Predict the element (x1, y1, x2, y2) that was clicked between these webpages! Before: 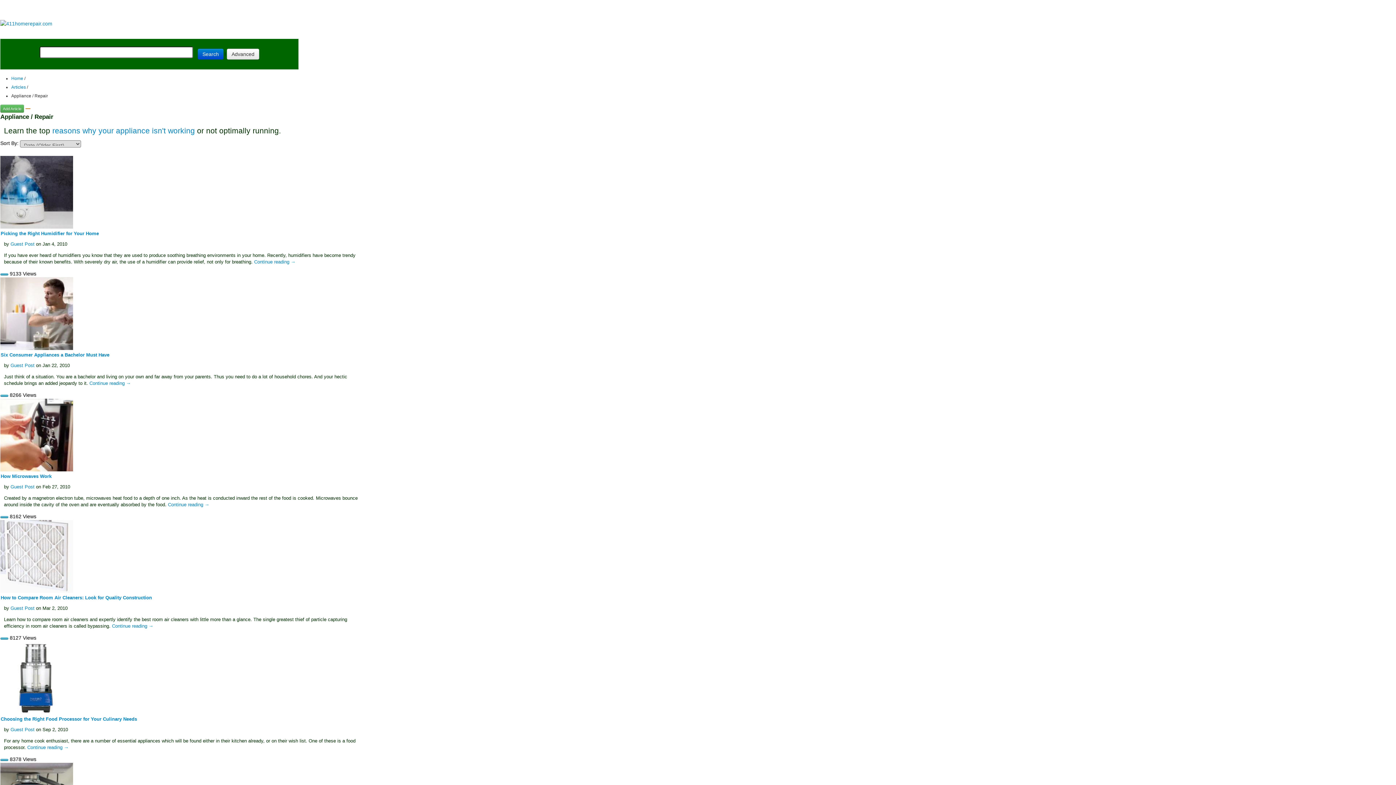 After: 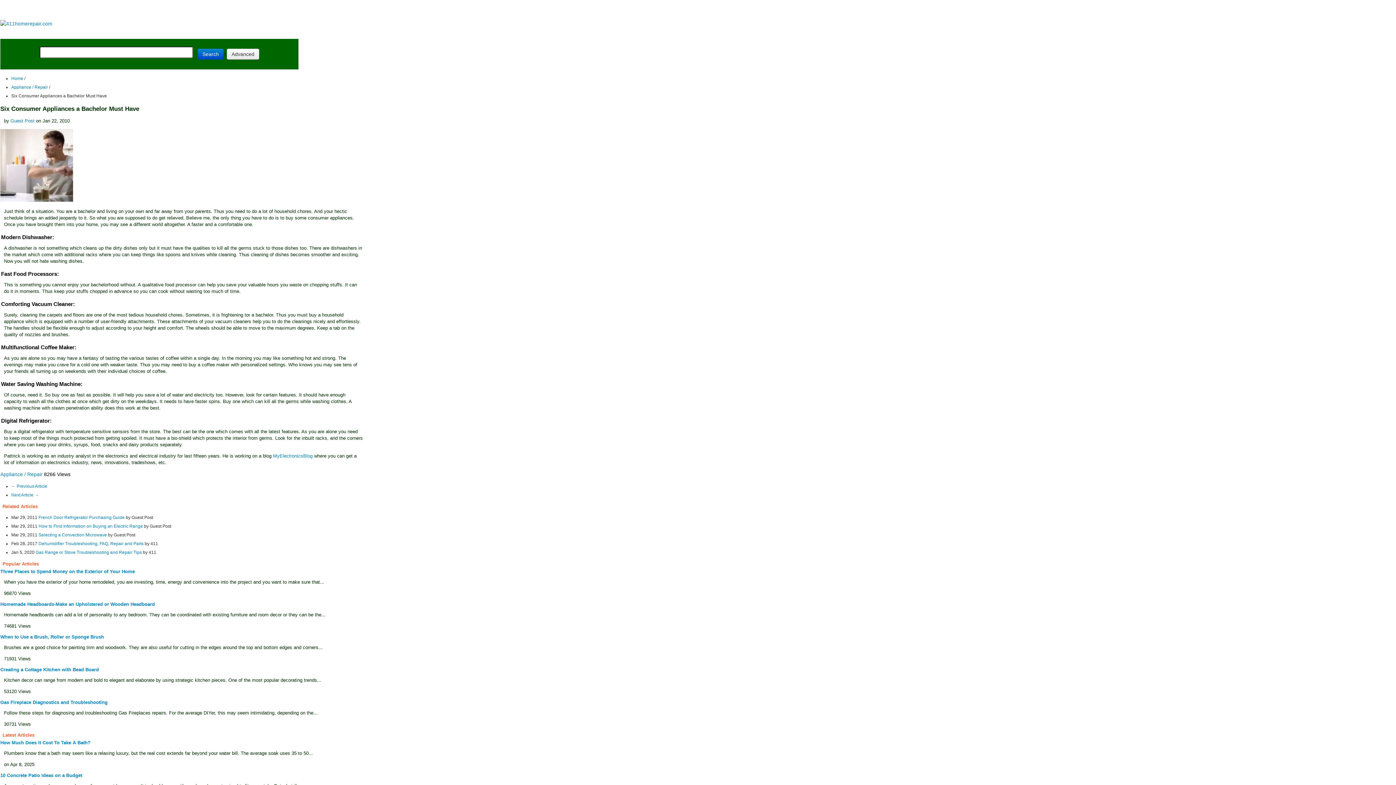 Action: bbox: (89, 380, 130, 386) label: Continue reading →